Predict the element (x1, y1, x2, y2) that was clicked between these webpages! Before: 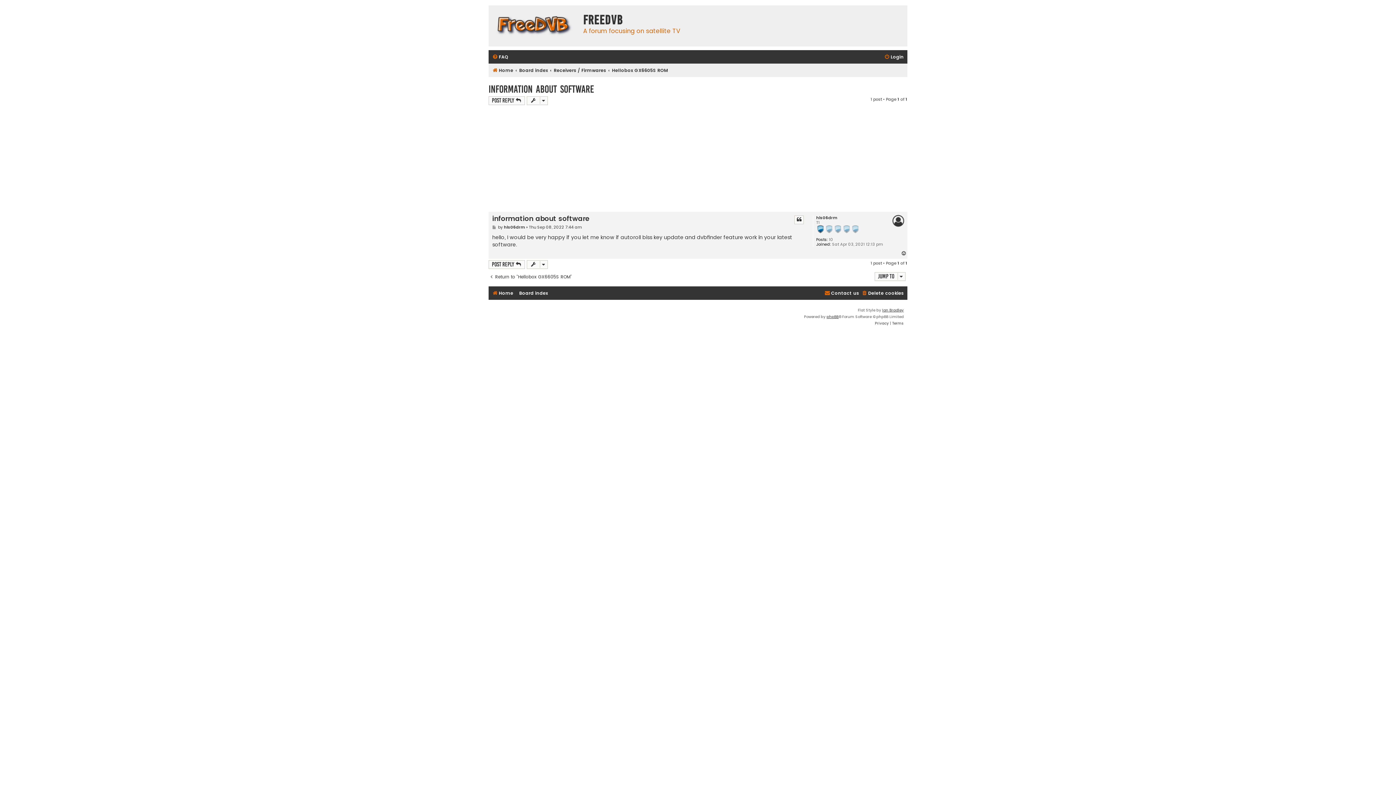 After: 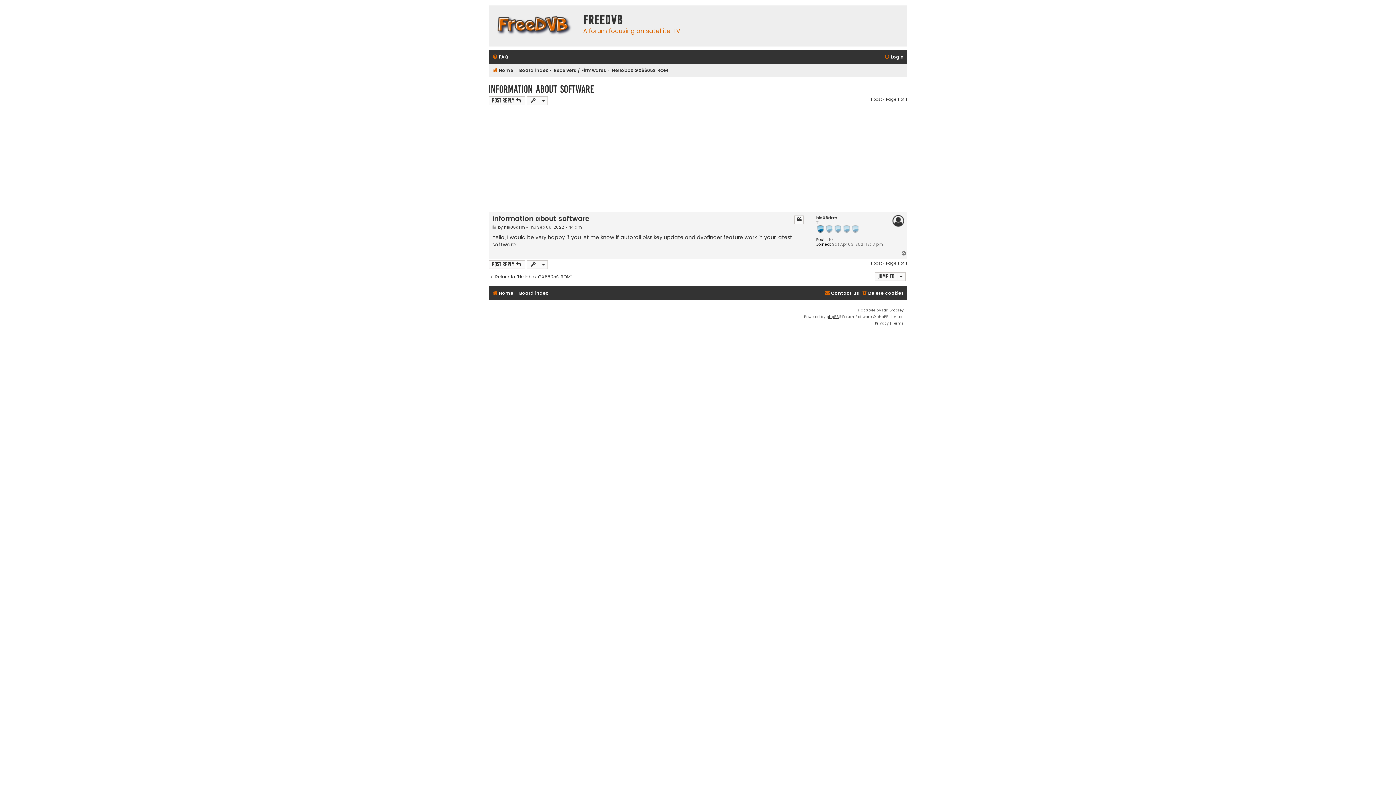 Action: label: Top bbox: (901, 250, 907, 257)